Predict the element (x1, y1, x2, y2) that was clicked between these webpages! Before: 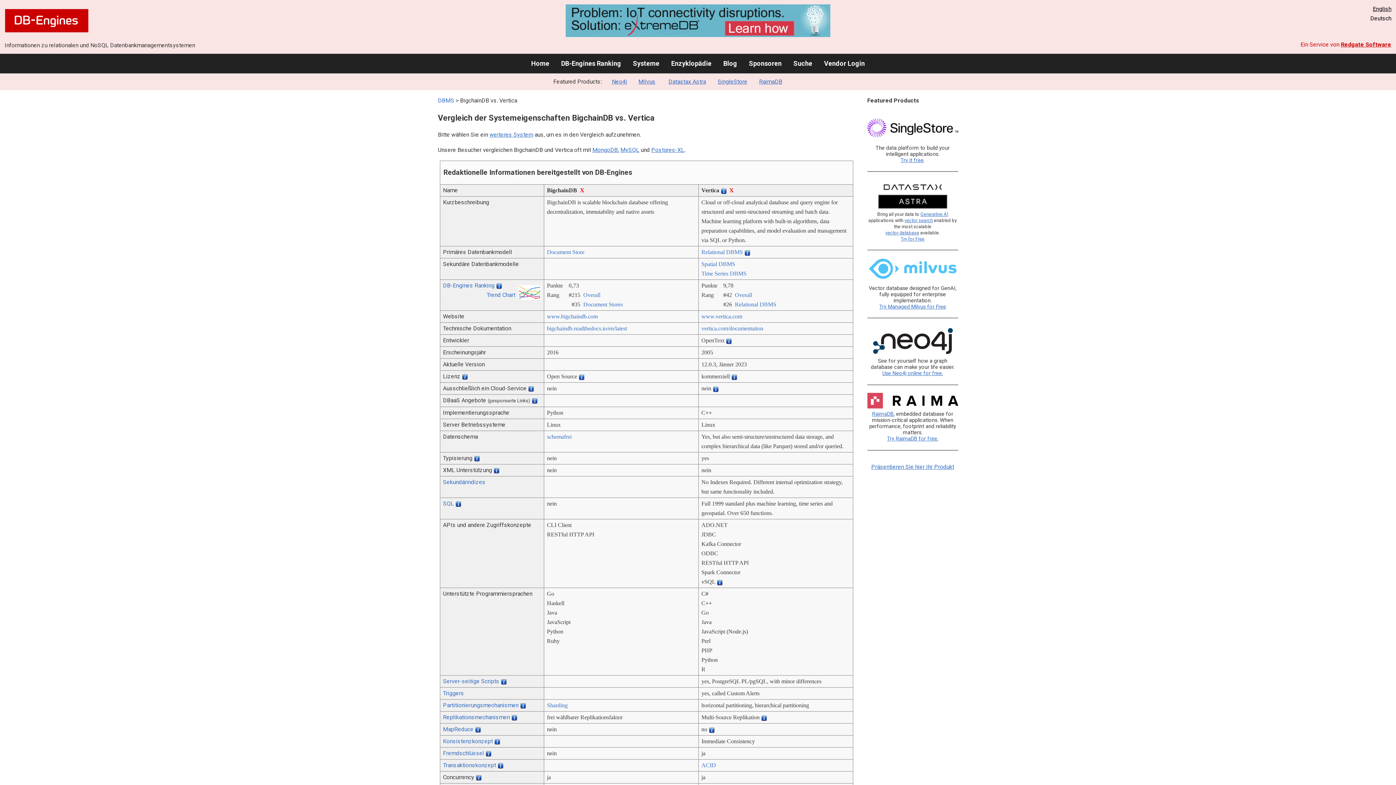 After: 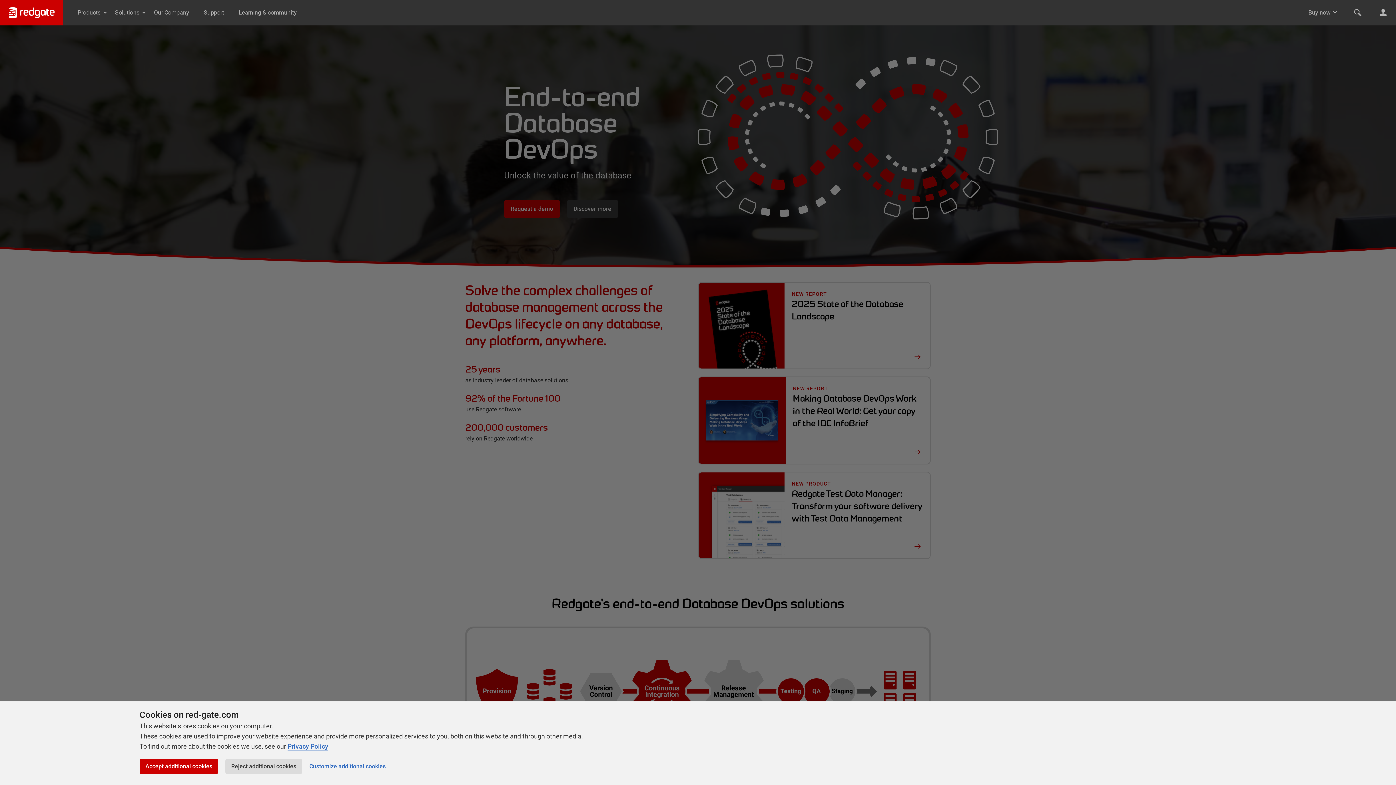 Action: label: Redgate Software bbox: (1341, 41, 1391, 48)